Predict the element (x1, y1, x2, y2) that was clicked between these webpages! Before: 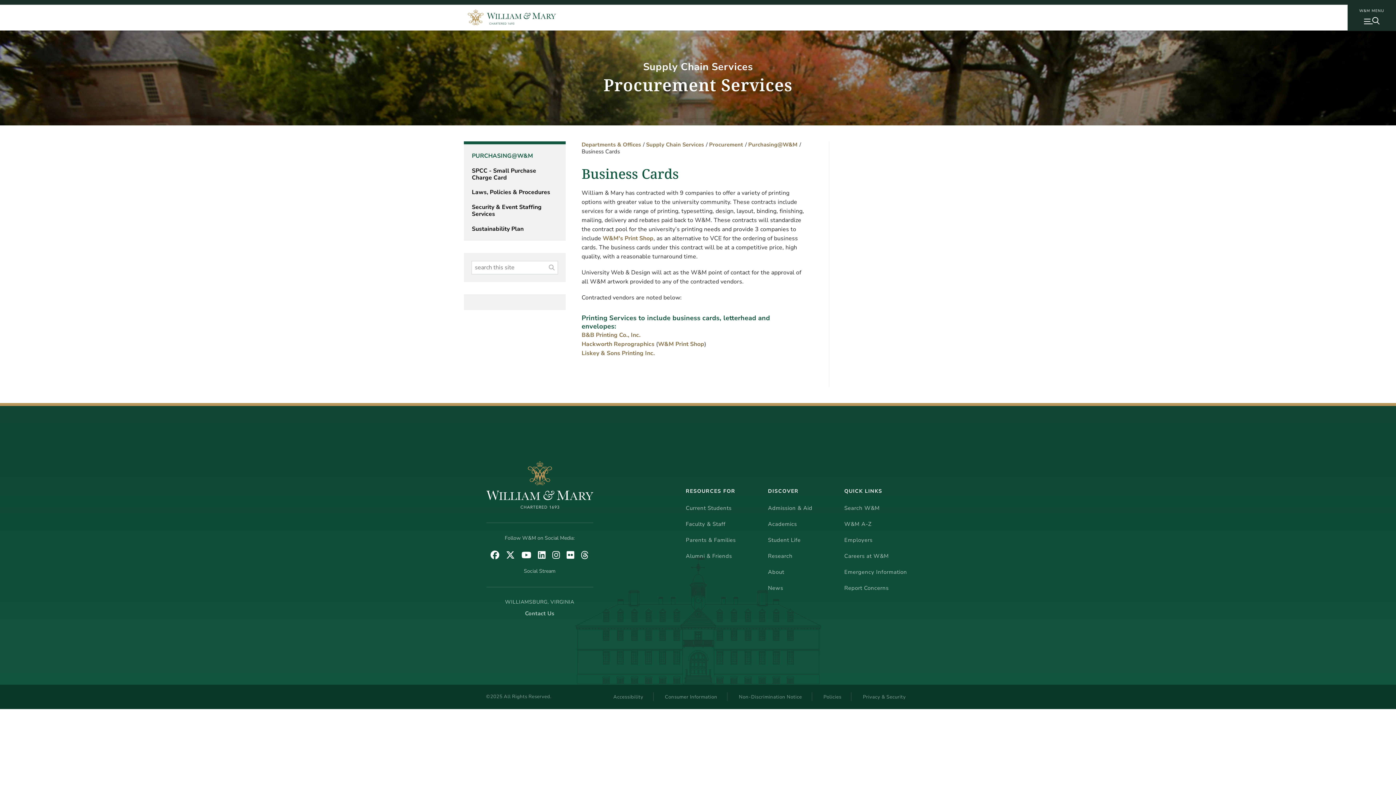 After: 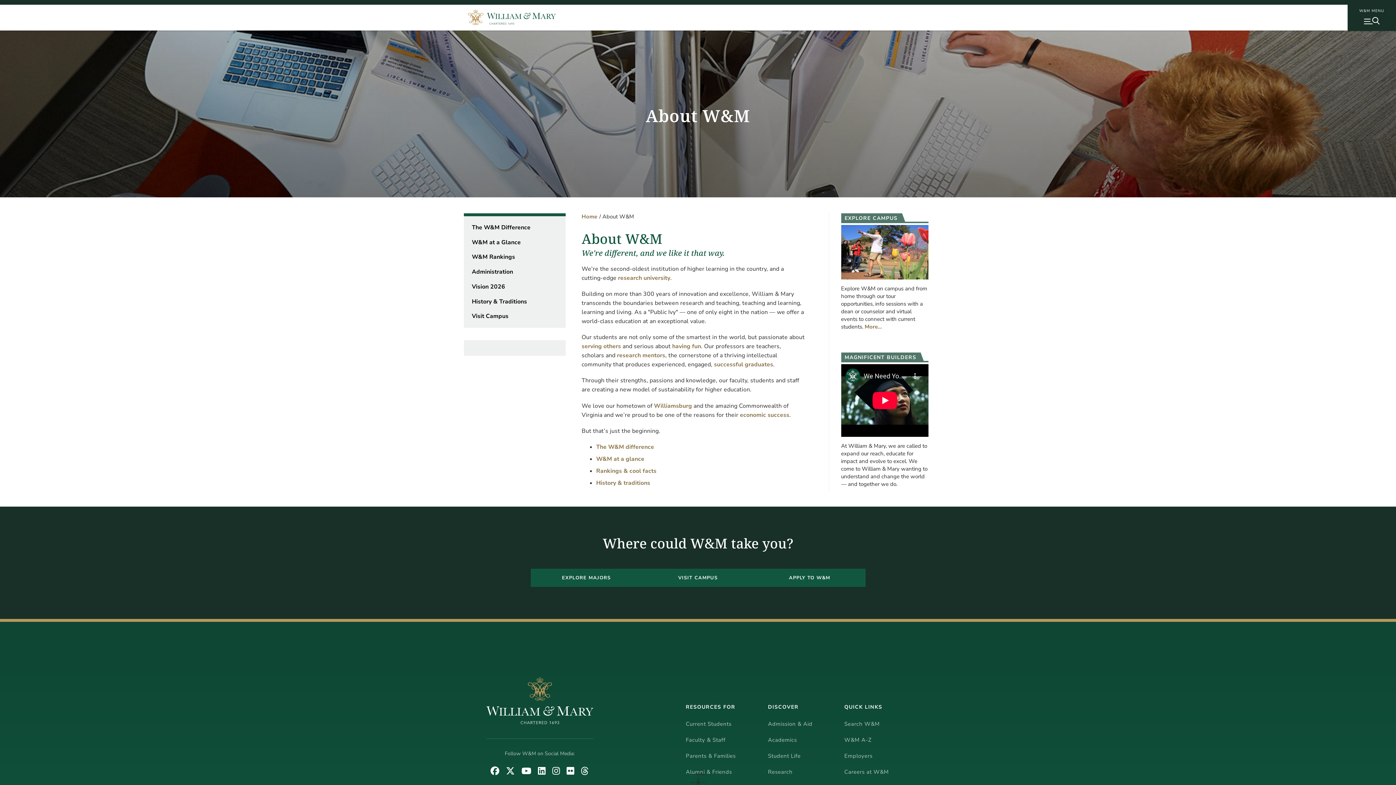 Action: bbox: (768, 568, 784, 576) label: About